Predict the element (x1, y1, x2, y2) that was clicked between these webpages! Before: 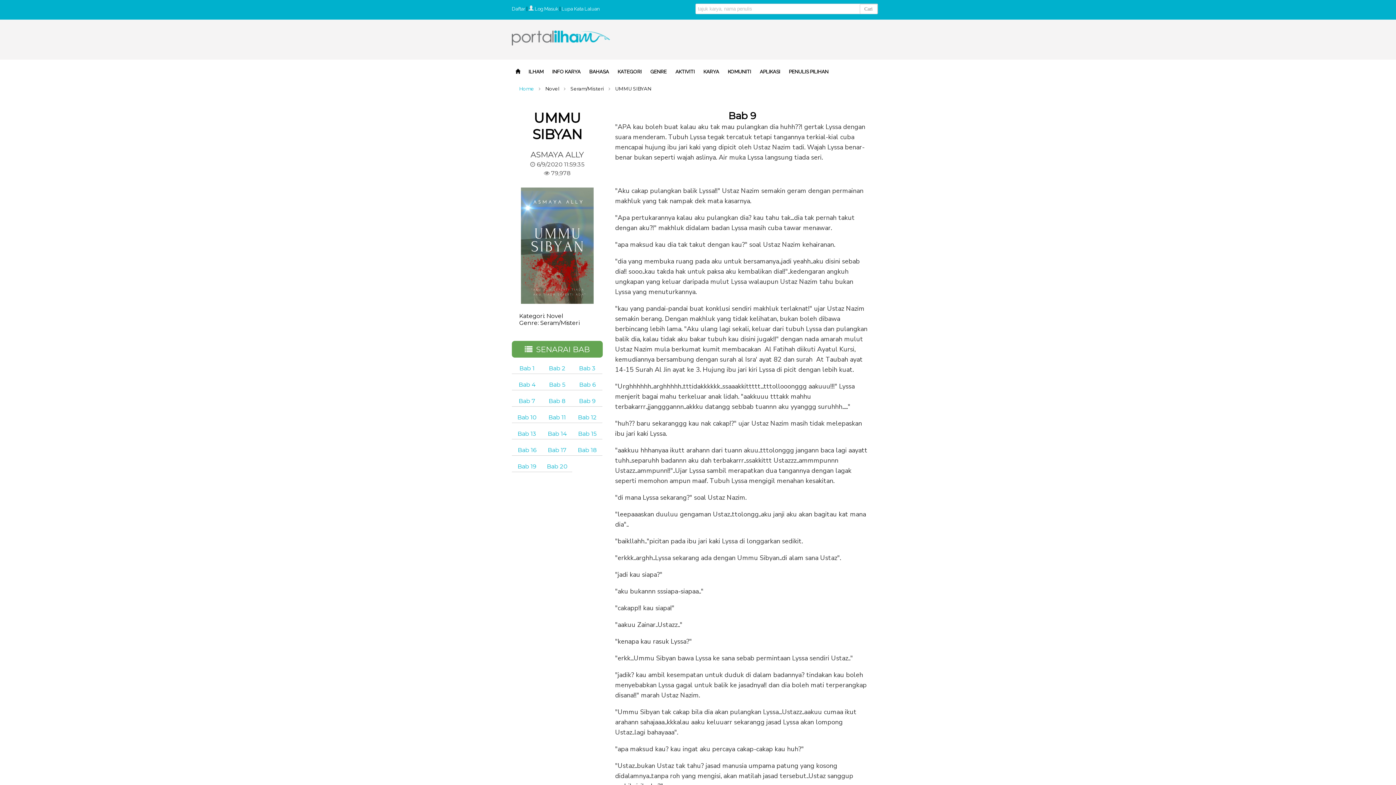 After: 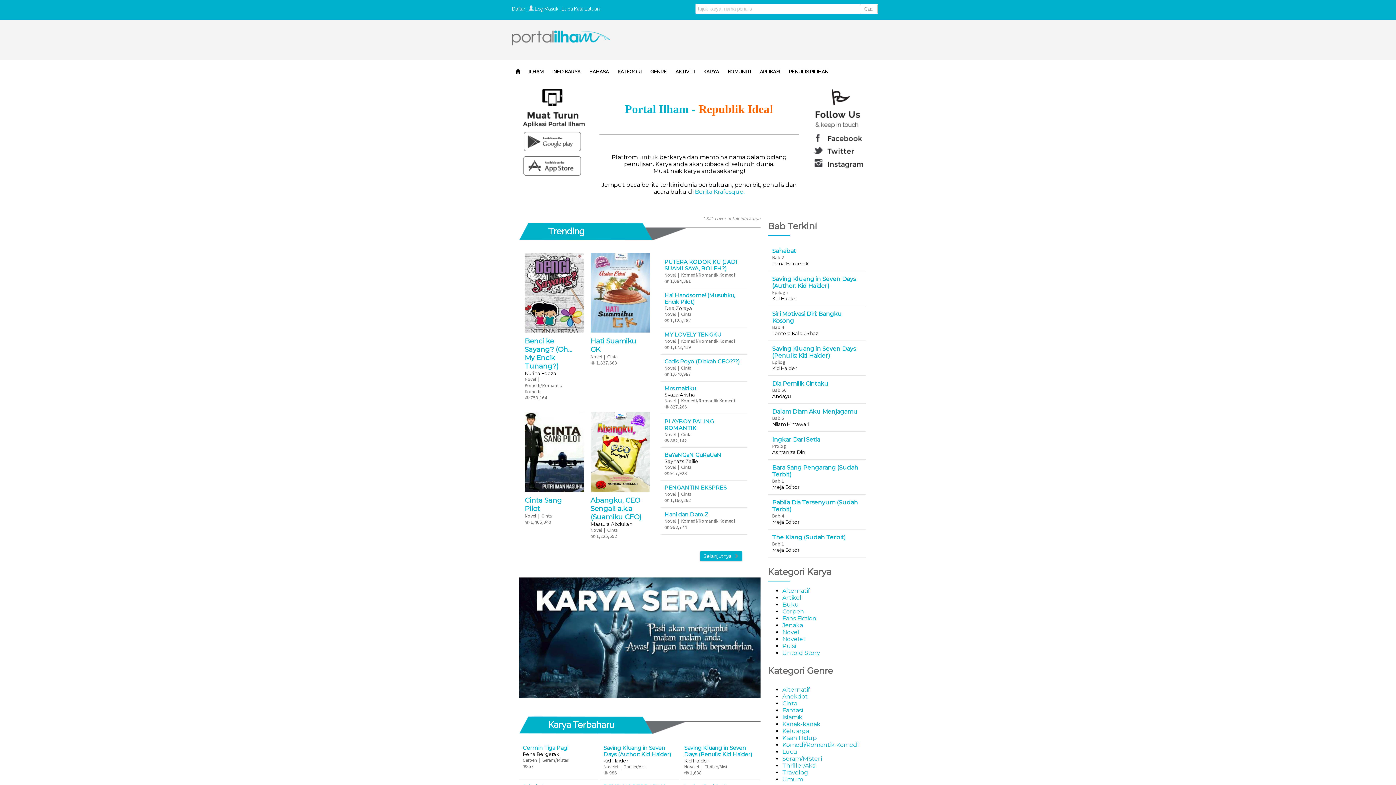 Action: bbox: (512, 30, 610, 45)